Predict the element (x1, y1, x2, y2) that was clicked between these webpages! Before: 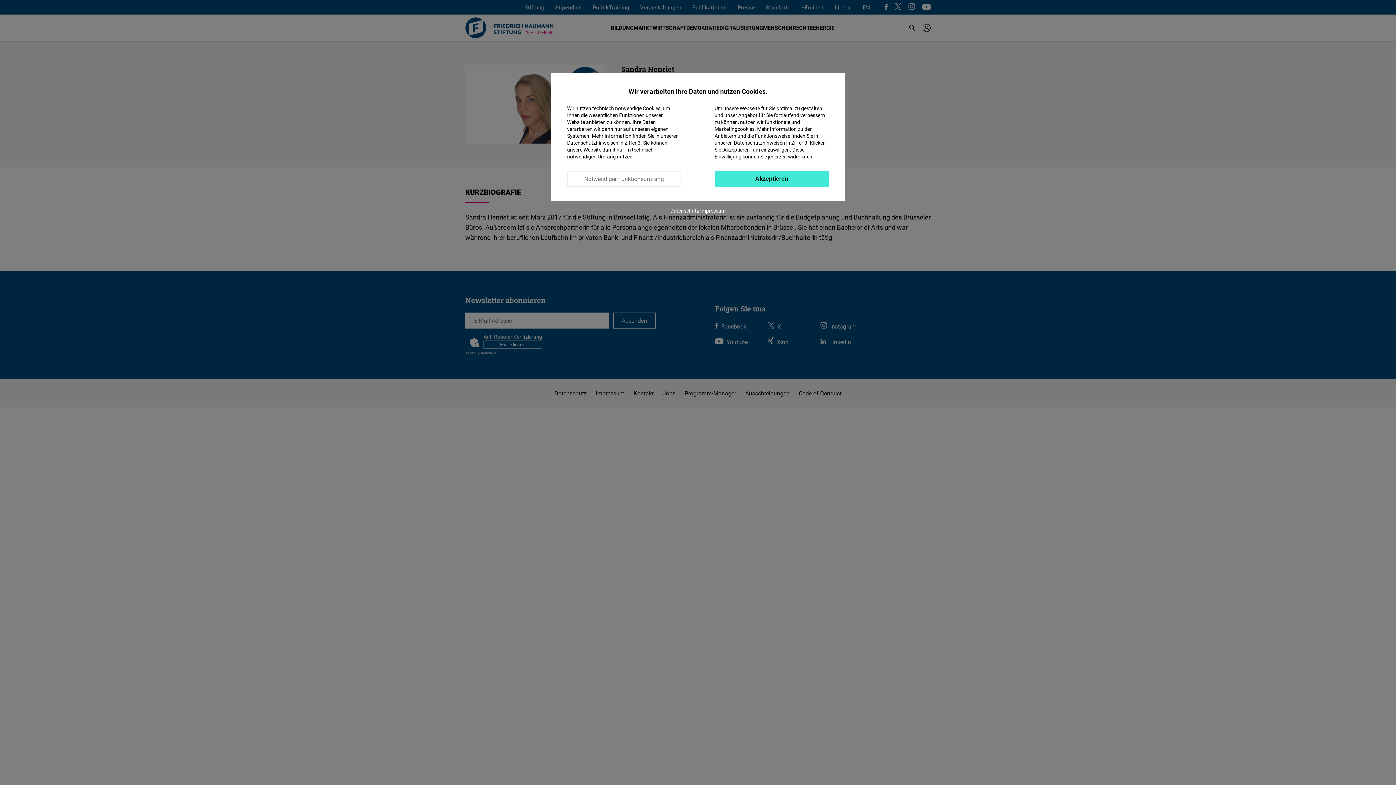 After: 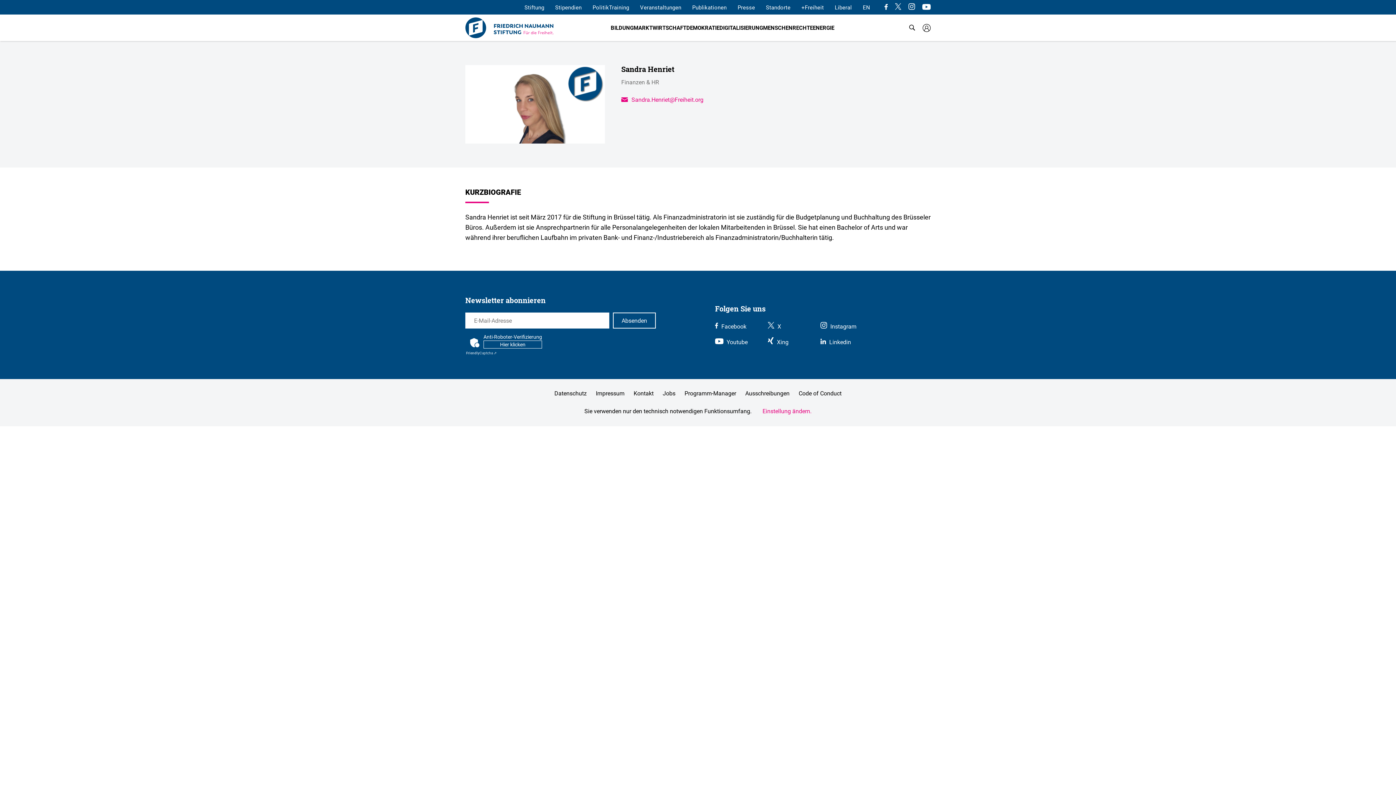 Action: bbox: (567, 170, 681, 186) label: Notwendiger Funktionsumfang